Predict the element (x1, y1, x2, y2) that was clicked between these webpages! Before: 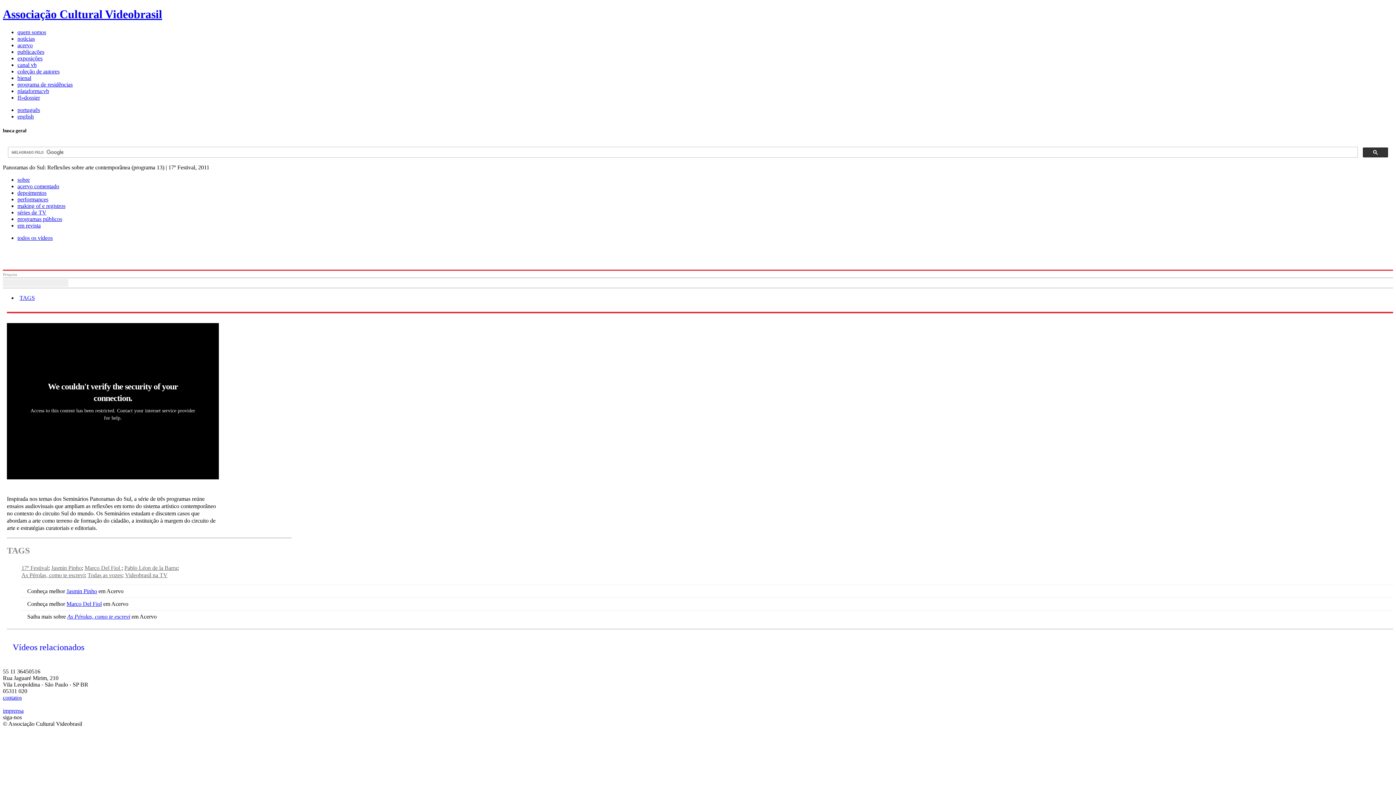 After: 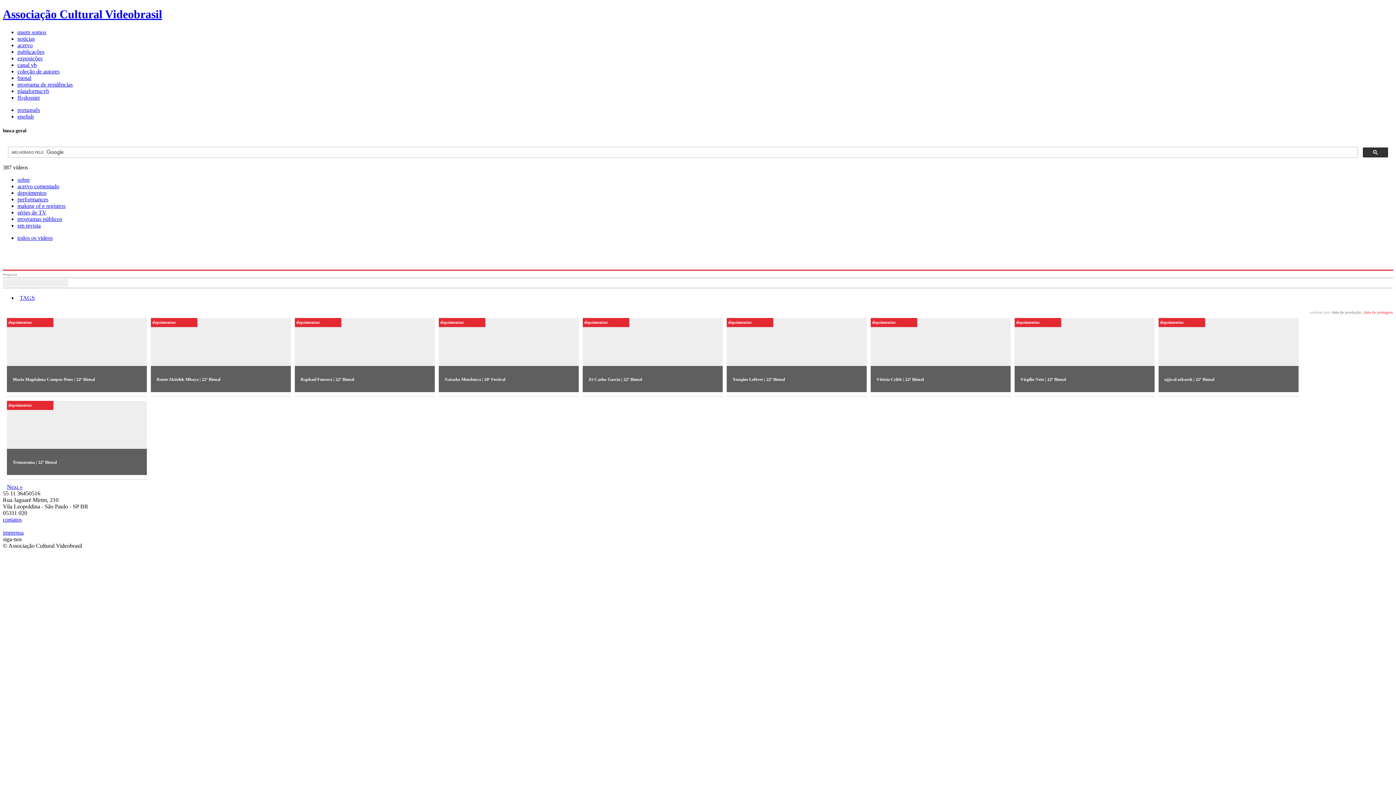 Action: label: depoimentos bbox: (17, 189, 46, 196)